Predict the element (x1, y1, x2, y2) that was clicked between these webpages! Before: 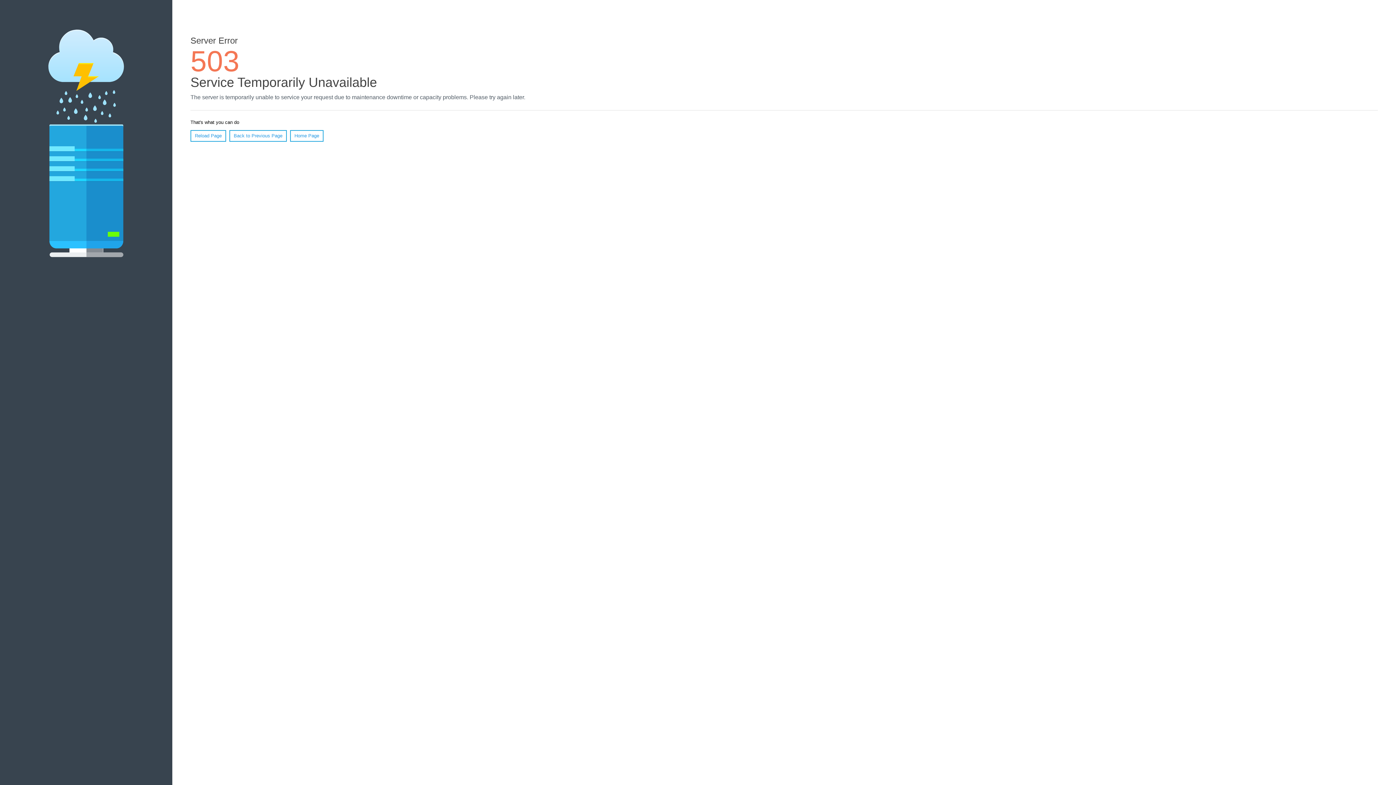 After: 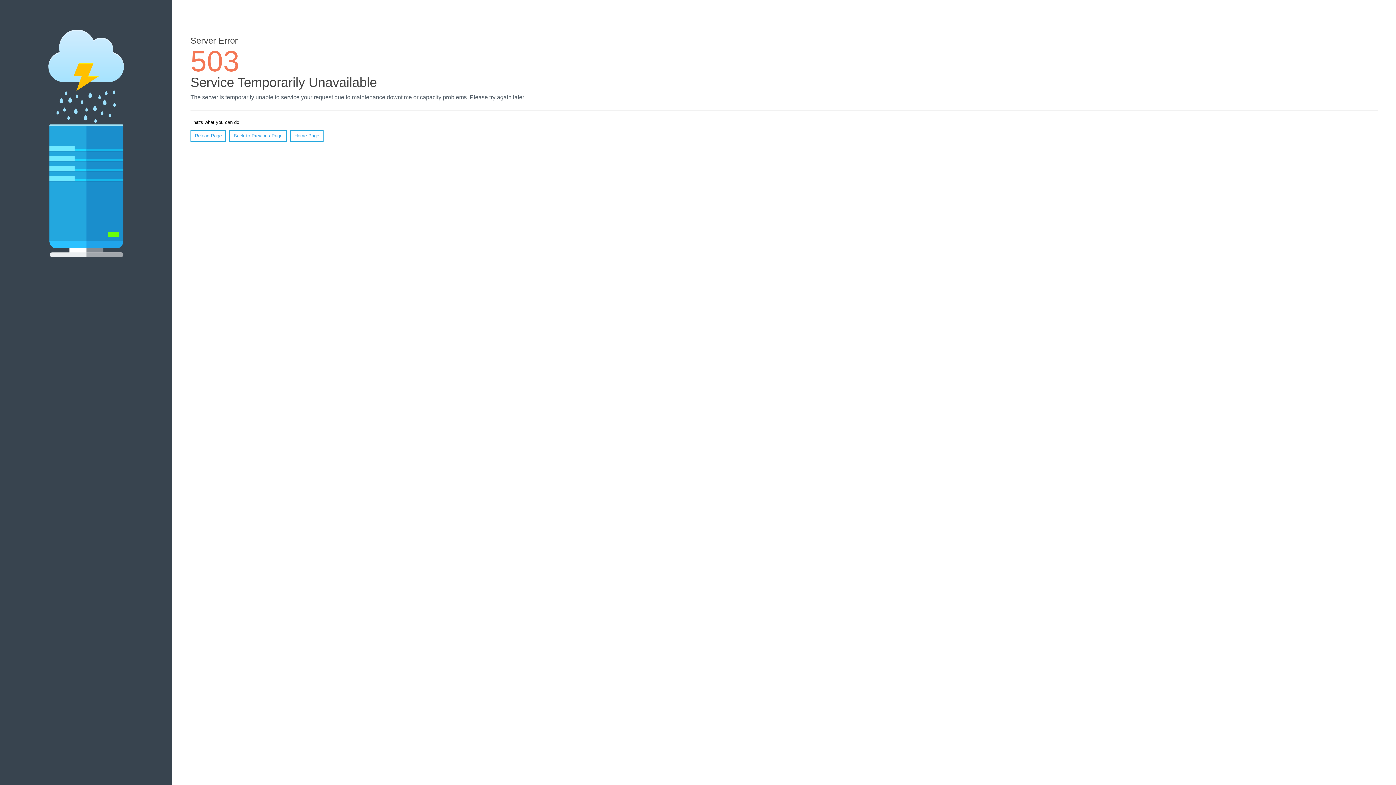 Action: label: Reload Page bbox: (190, 130, 226, 141)